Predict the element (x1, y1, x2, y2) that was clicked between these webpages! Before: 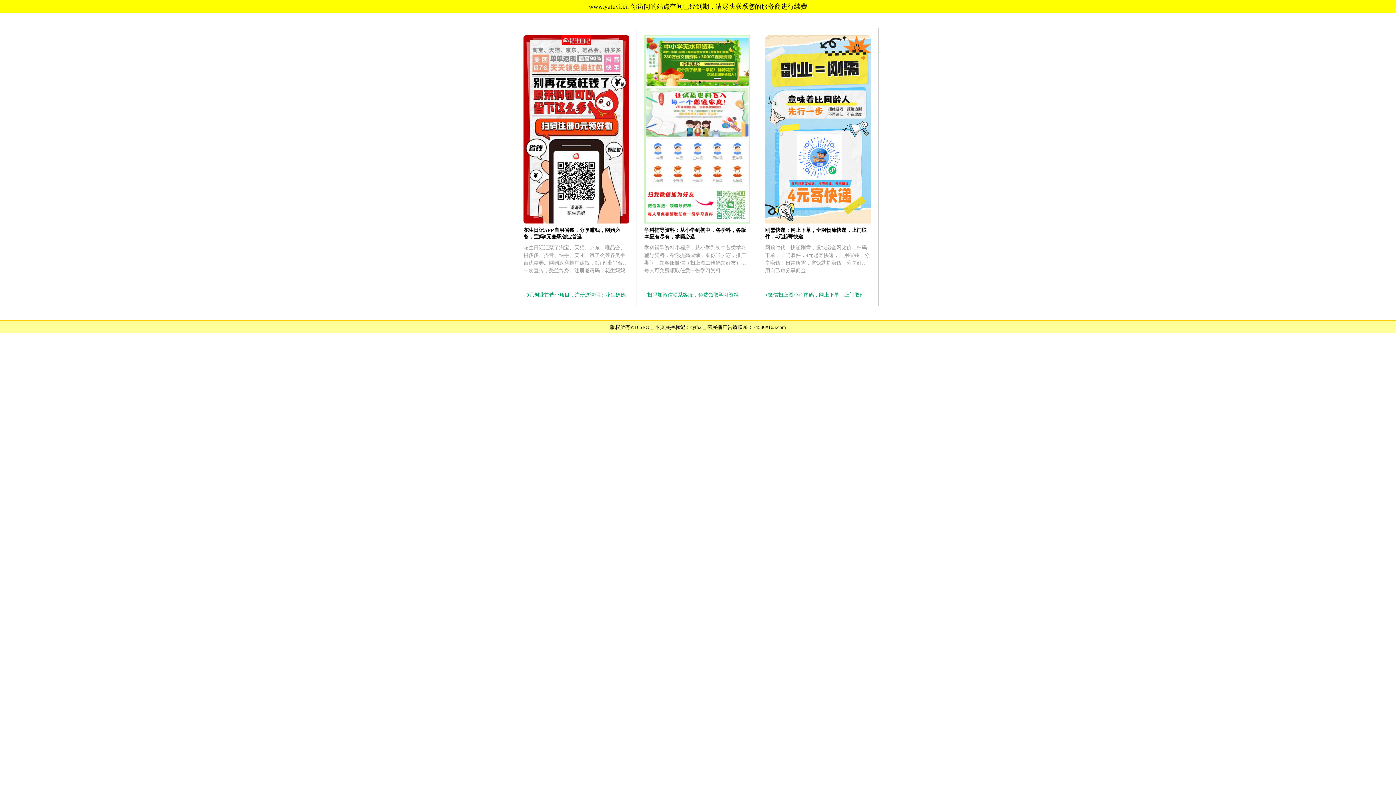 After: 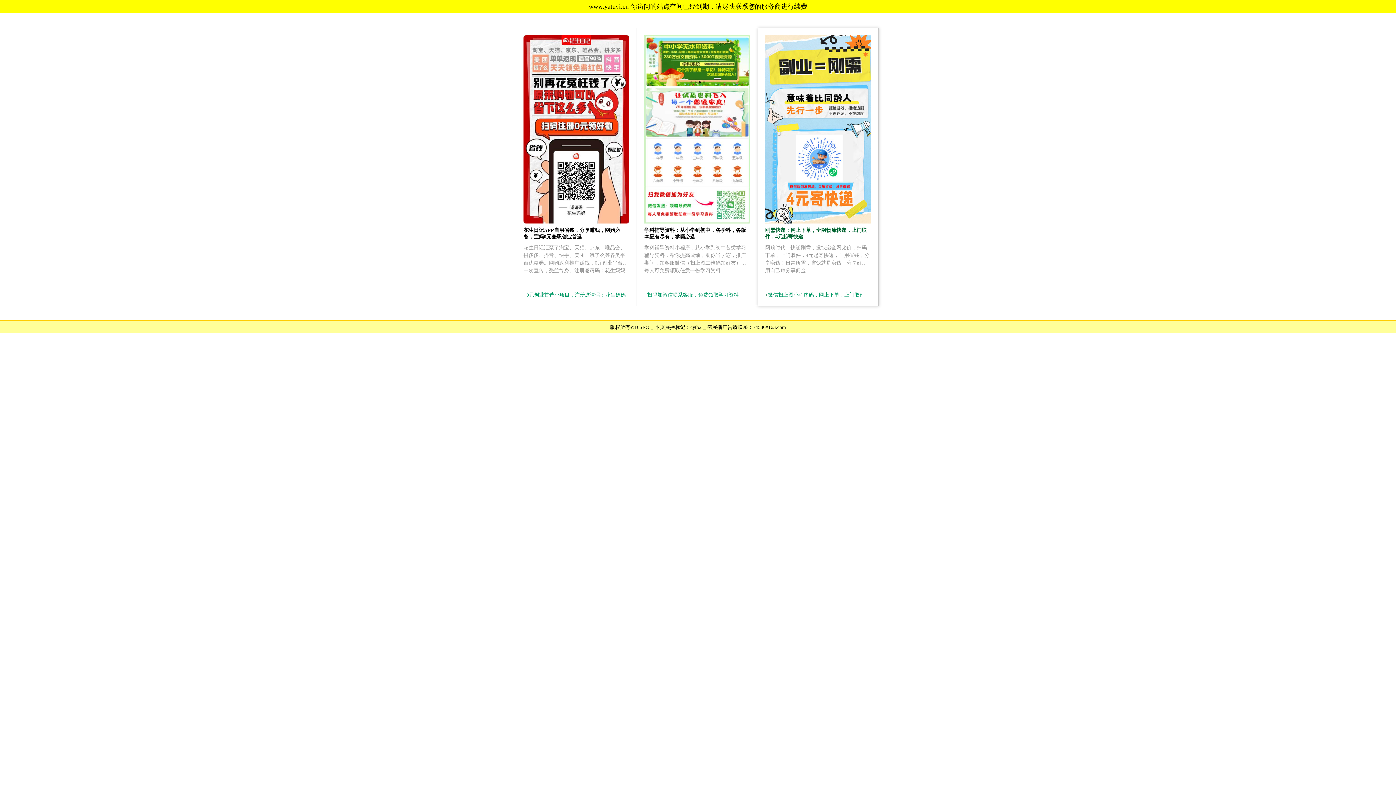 Action: bbox: (765, 291, 871, 298) label: 微信扫上图小程序码，网上下单，上门取件